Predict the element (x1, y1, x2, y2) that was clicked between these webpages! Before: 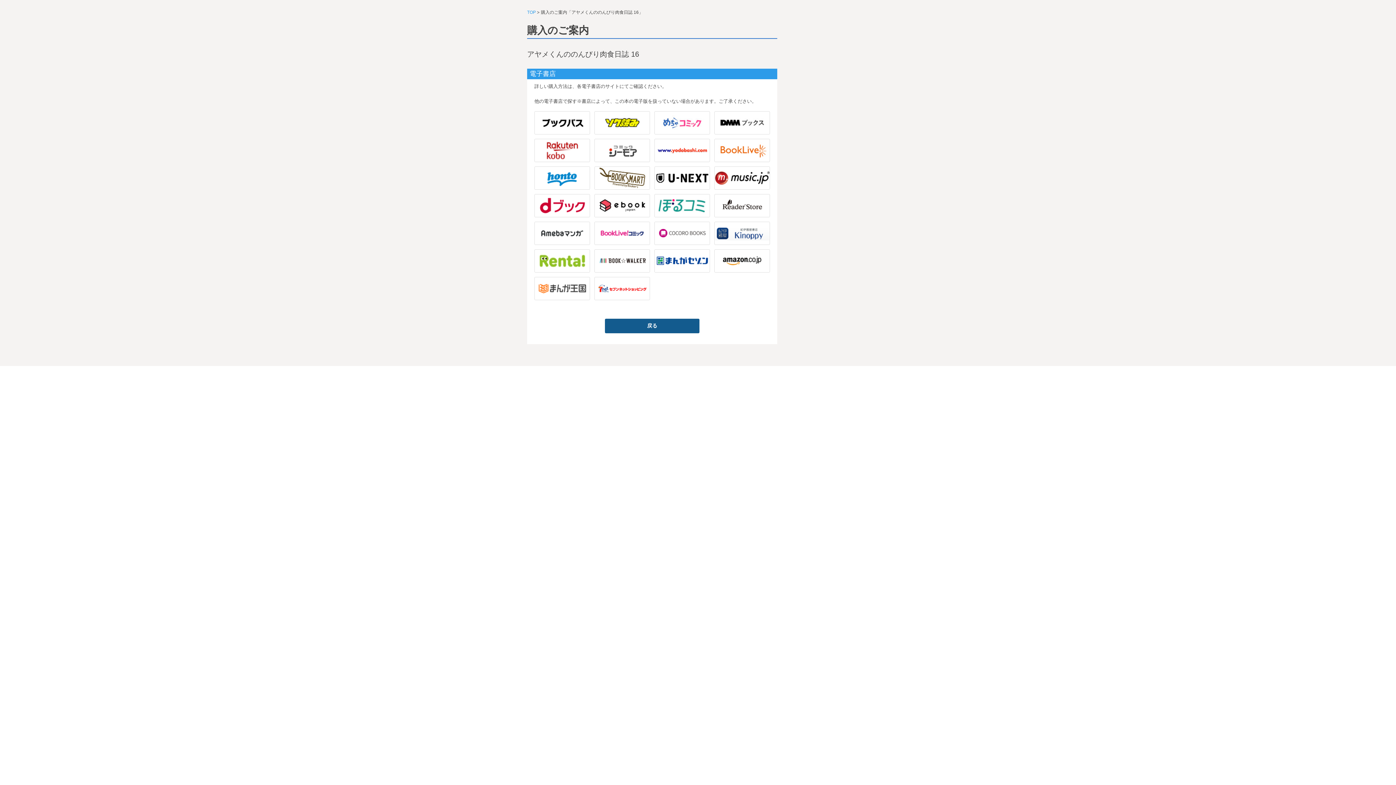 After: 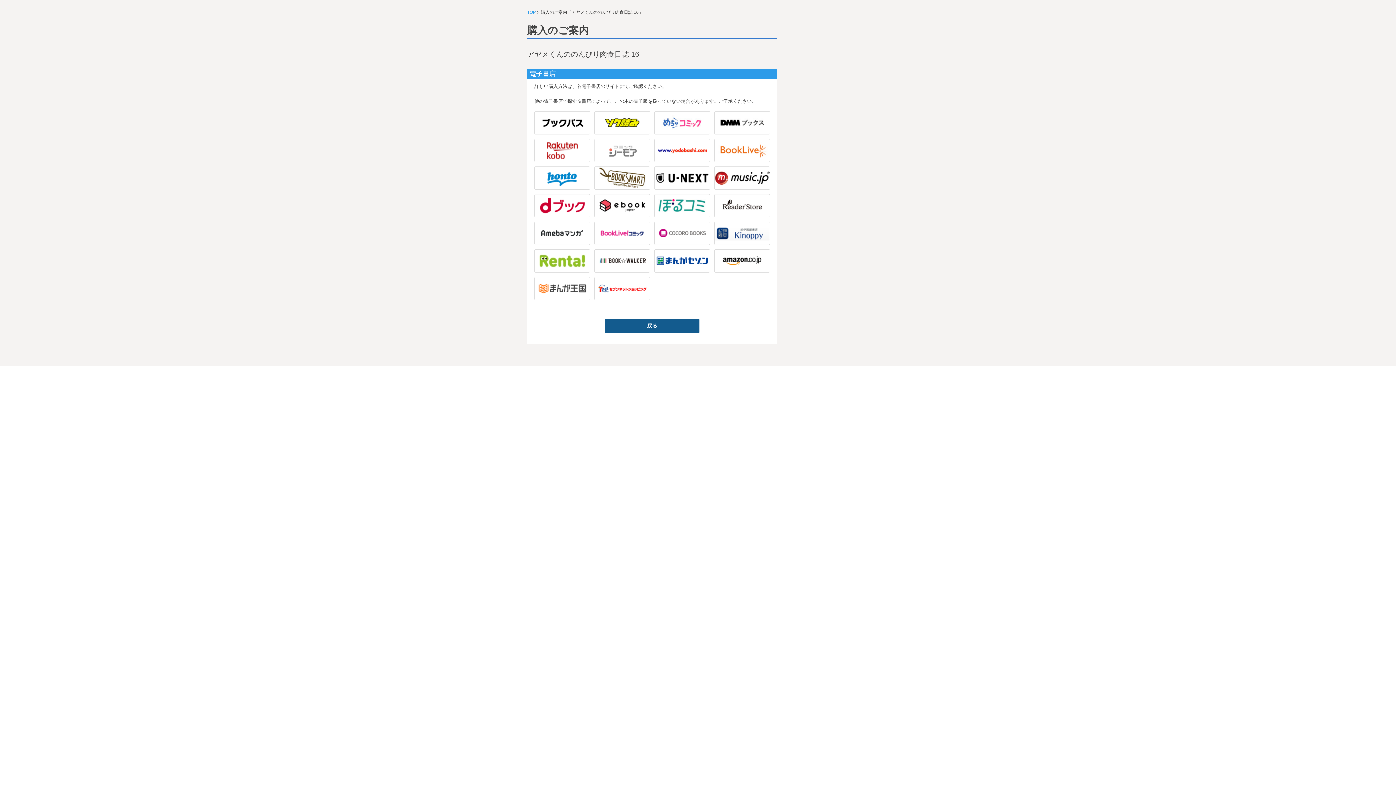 Action: bbox: (594, 138, 650, 162)